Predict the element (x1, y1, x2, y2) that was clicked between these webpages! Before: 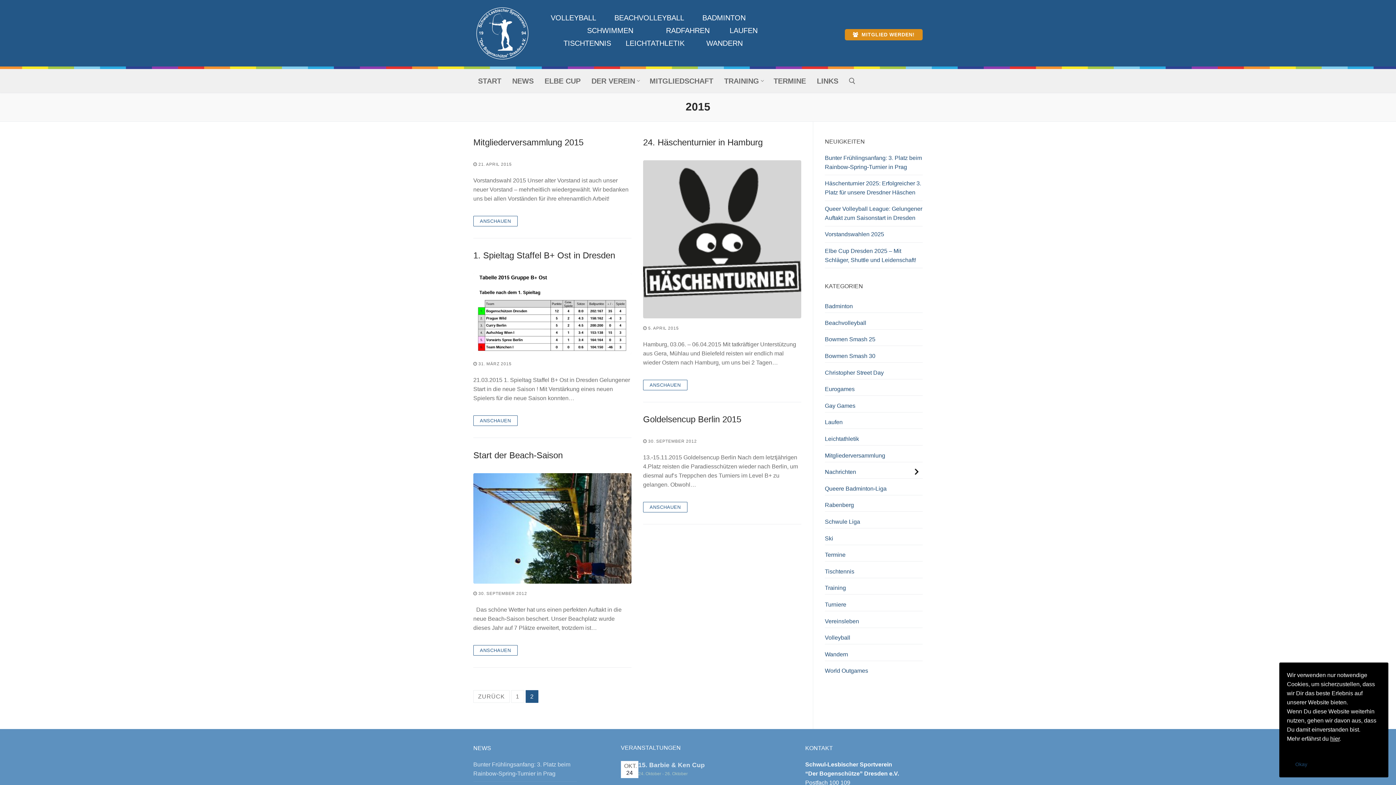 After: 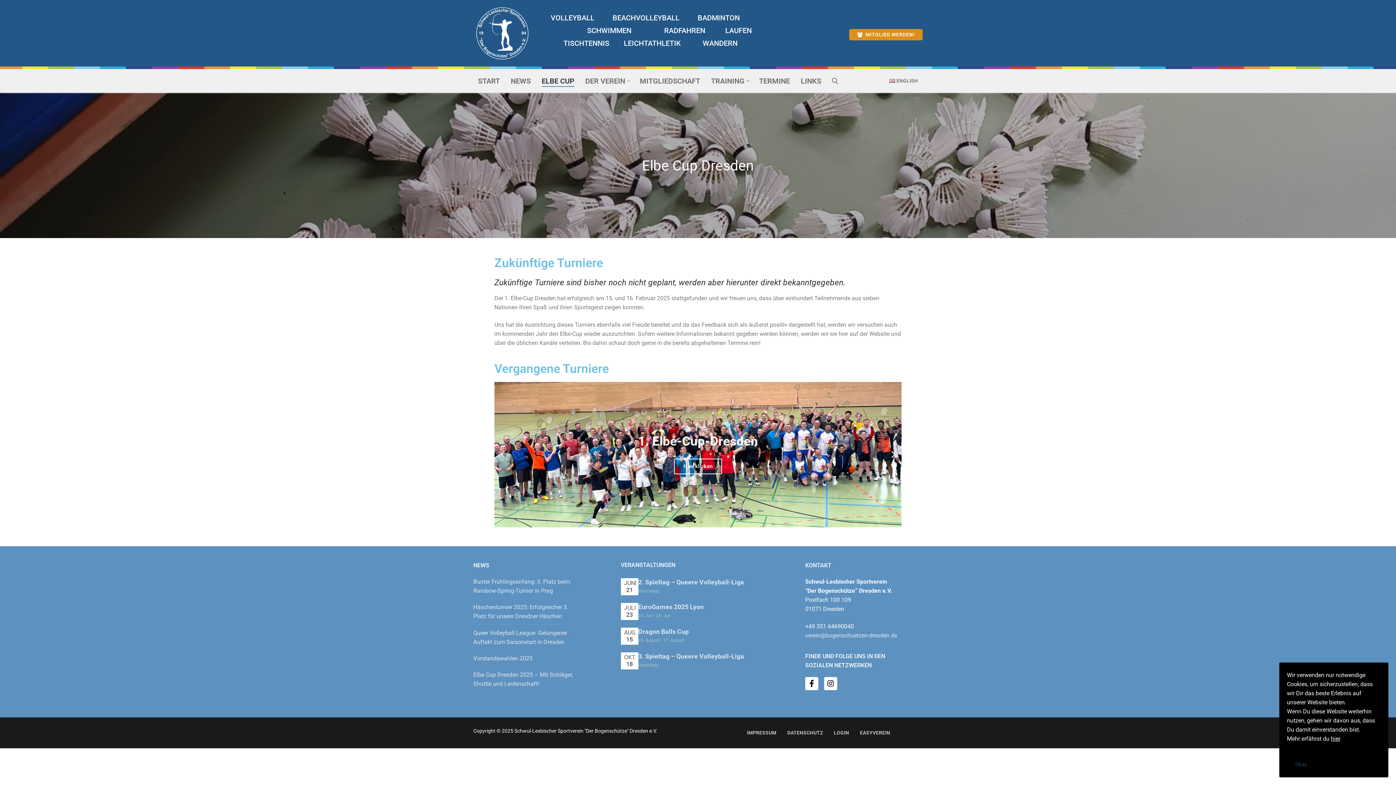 Action: bbox: (540, 72, 585, 88) label: ELBE CUP